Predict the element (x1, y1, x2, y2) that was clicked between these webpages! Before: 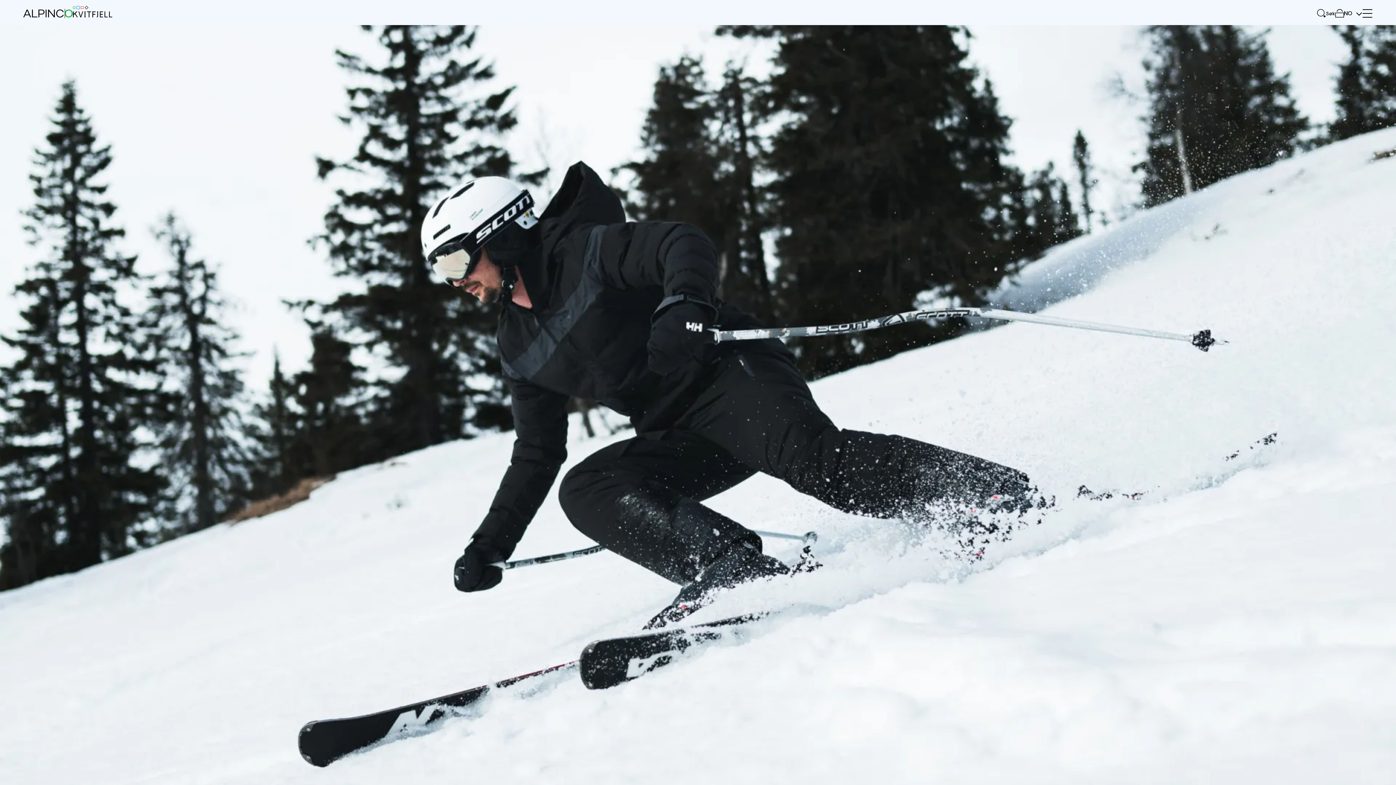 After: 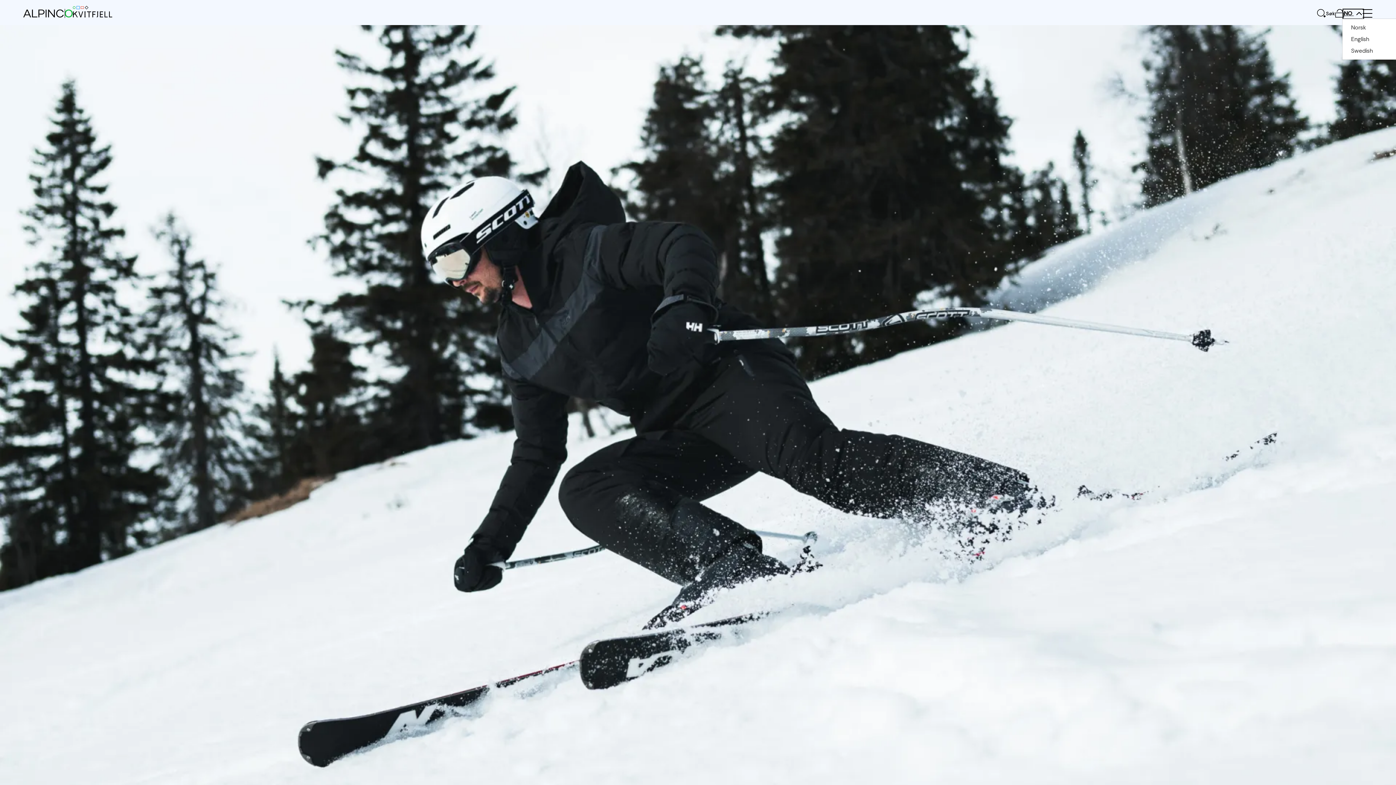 Action: label: Change Language: Norsk bbox: (1344, 10, 1362, 17)